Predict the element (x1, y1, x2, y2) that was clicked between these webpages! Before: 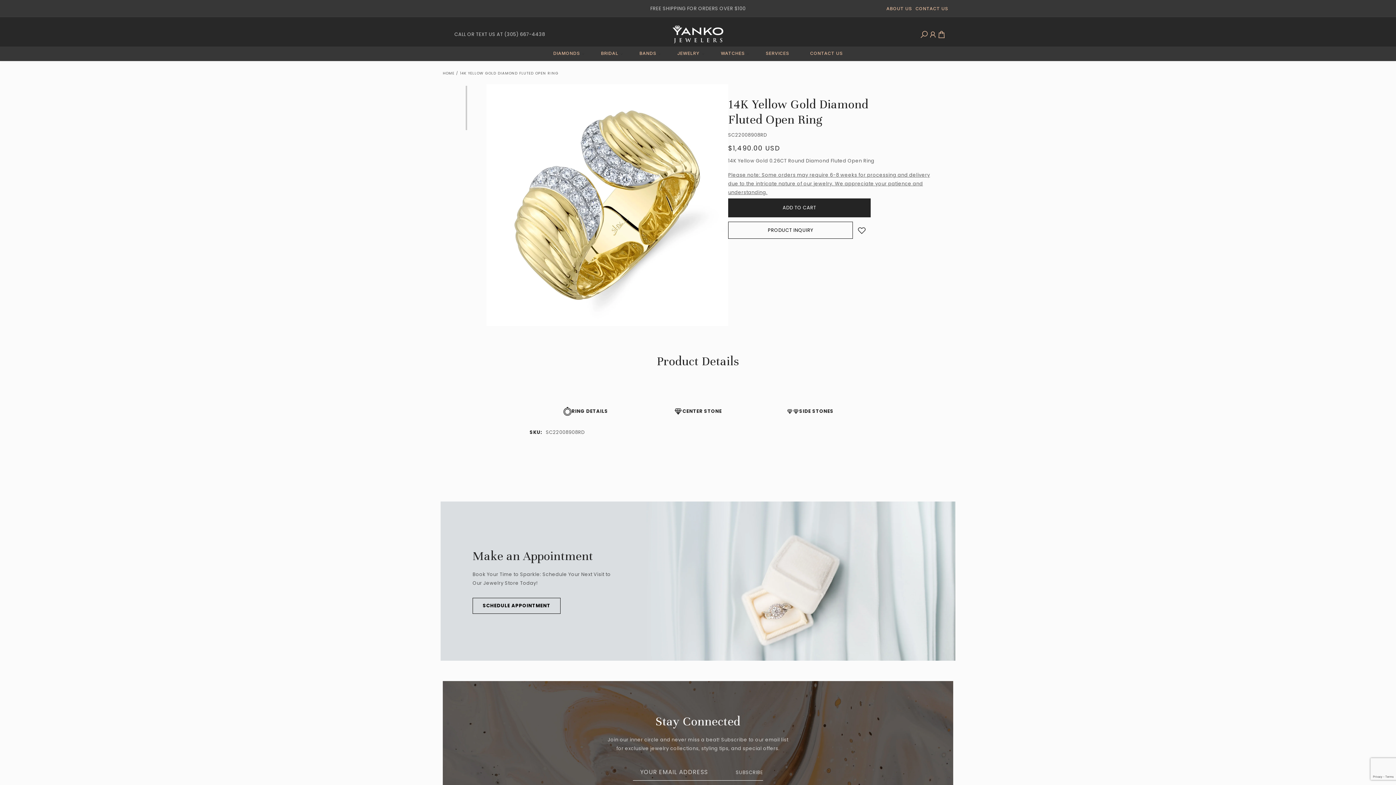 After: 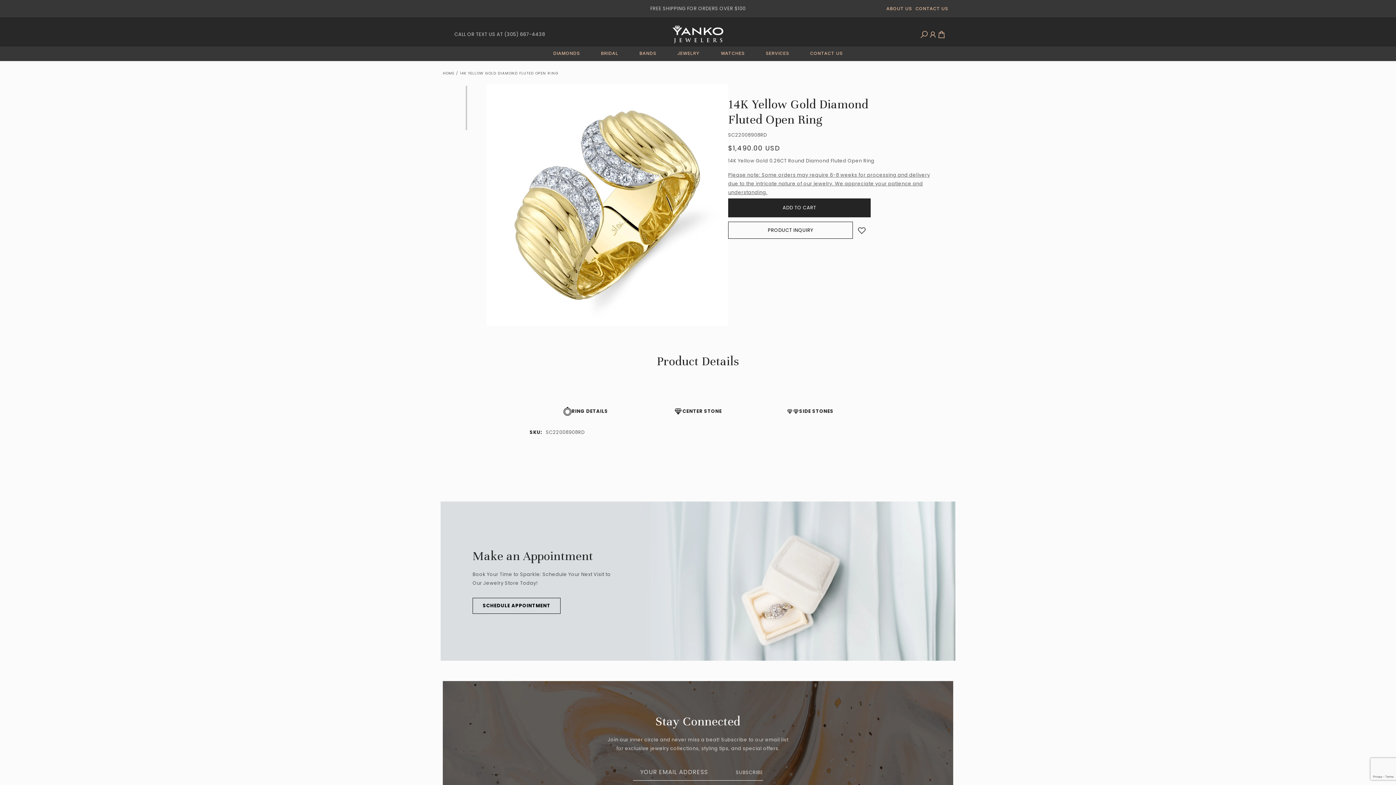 Action: bbox: (853, 221, 870, 238)